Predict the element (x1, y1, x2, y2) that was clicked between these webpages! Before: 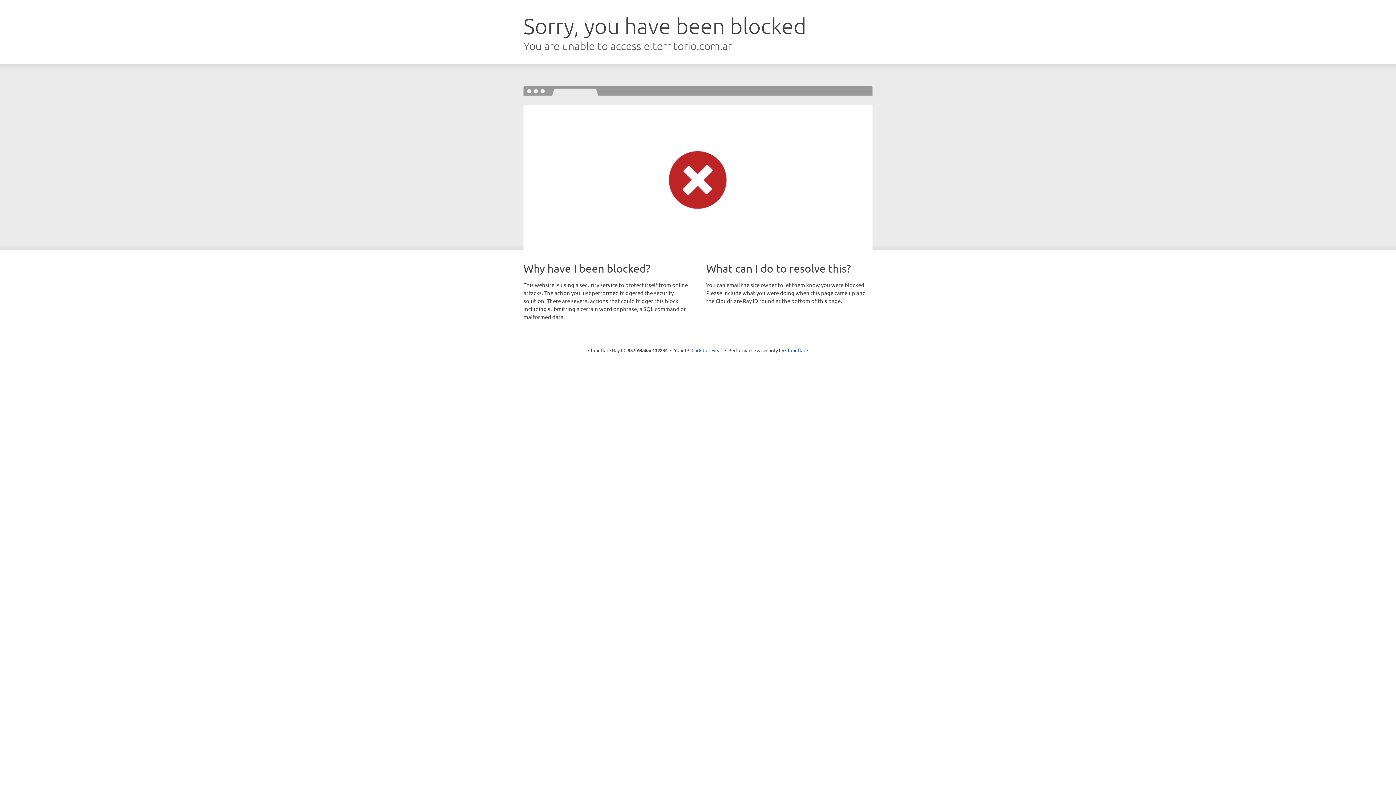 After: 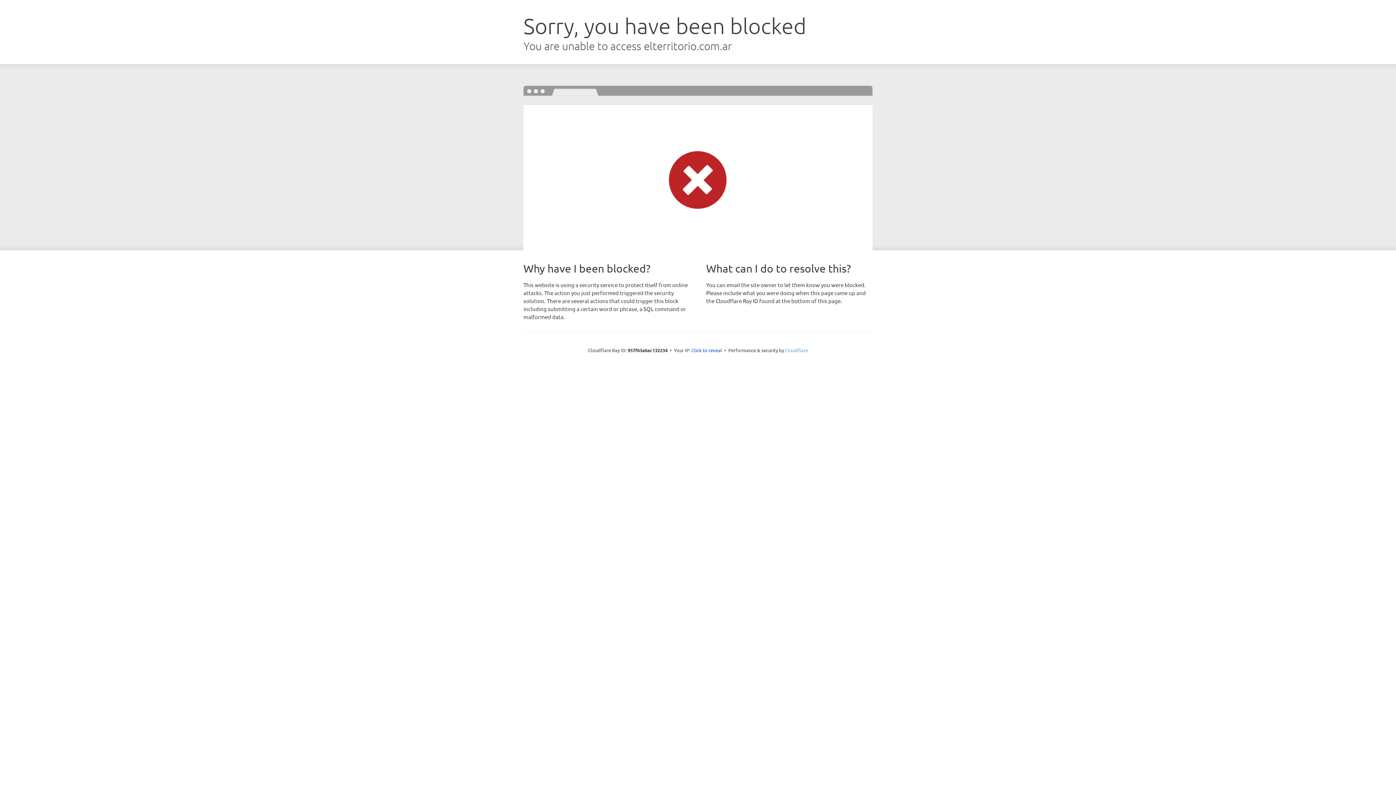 Action: label: Cloudflare bbox: (785, 347, 808, 353)